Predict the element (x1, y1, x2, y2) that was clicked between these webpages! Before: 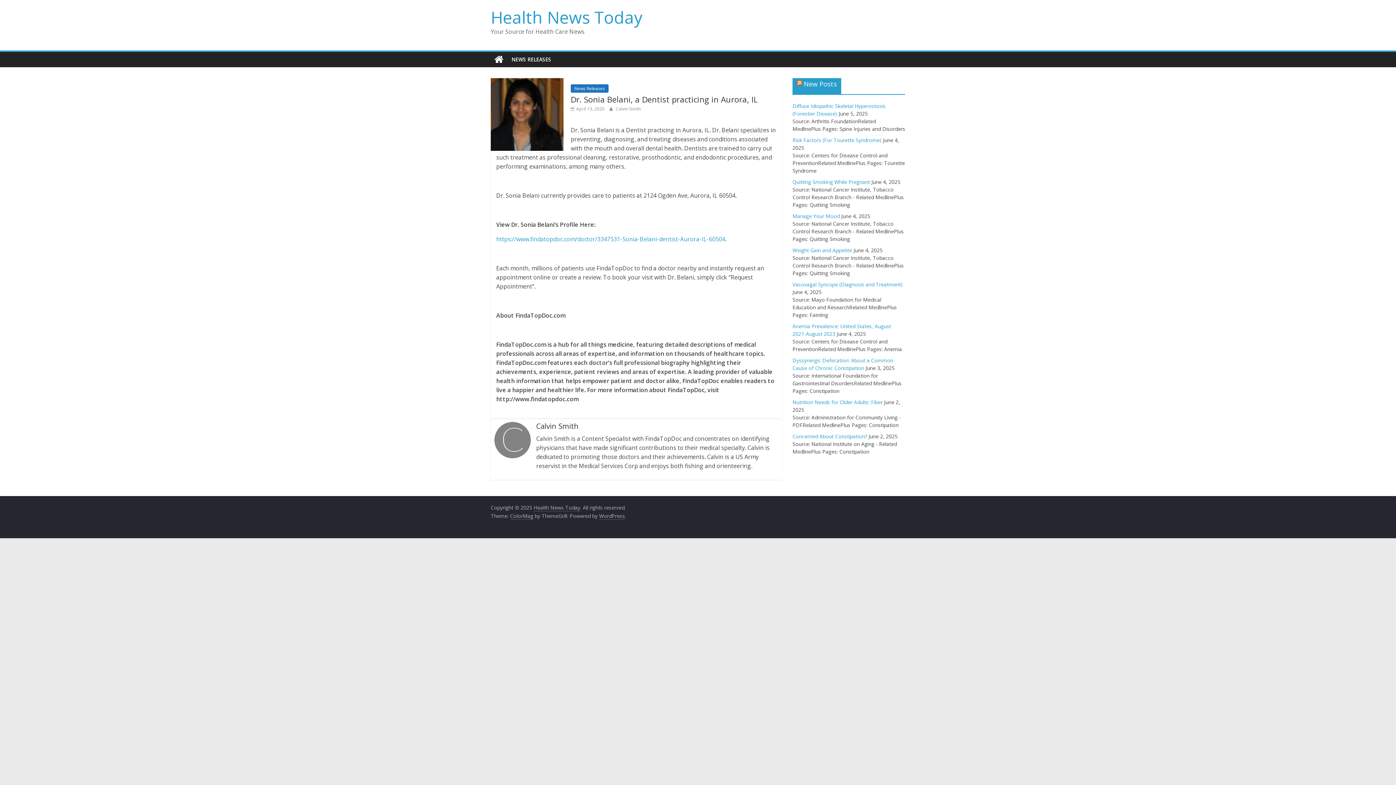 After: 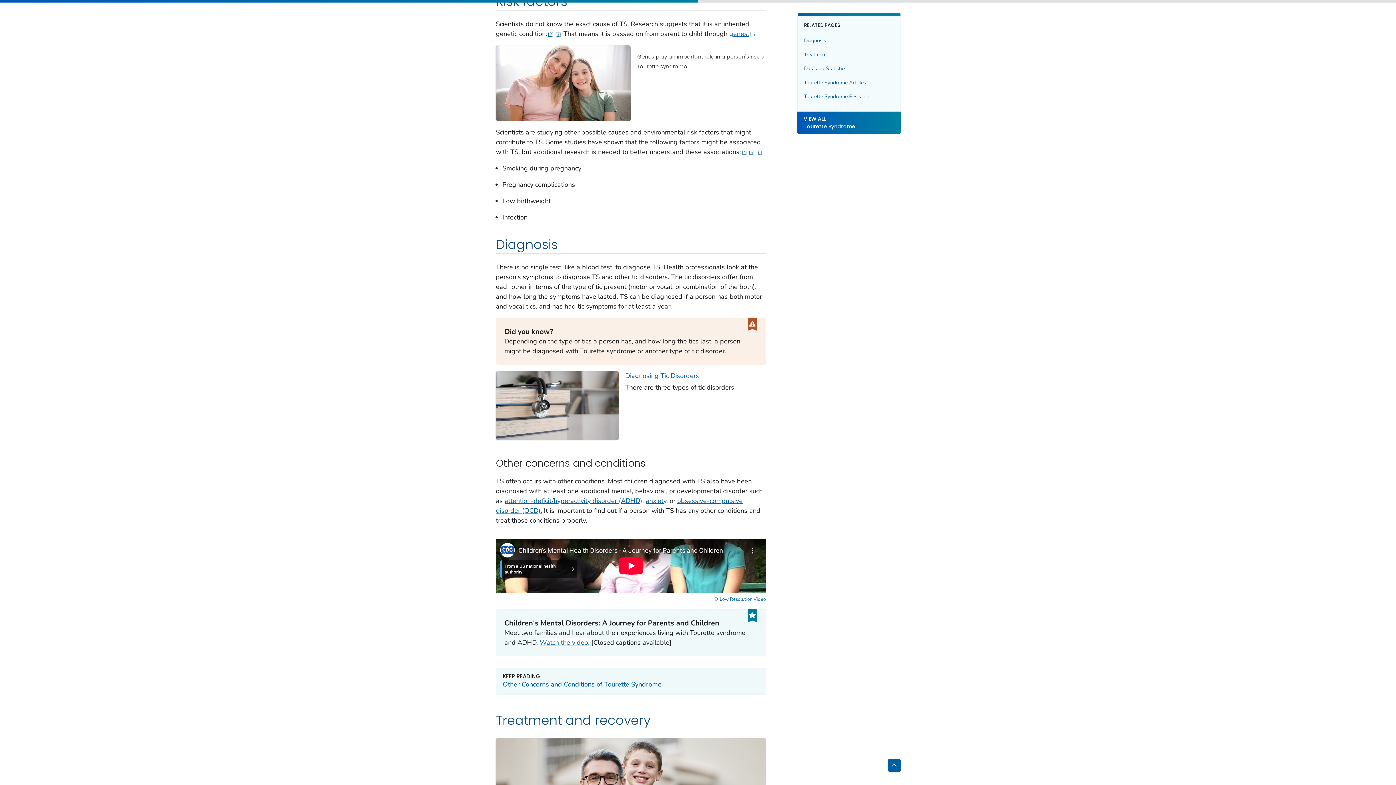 Action: bbox: (792, 136, 881, 143) label: Risk Factors (For Tourette Syndrome)